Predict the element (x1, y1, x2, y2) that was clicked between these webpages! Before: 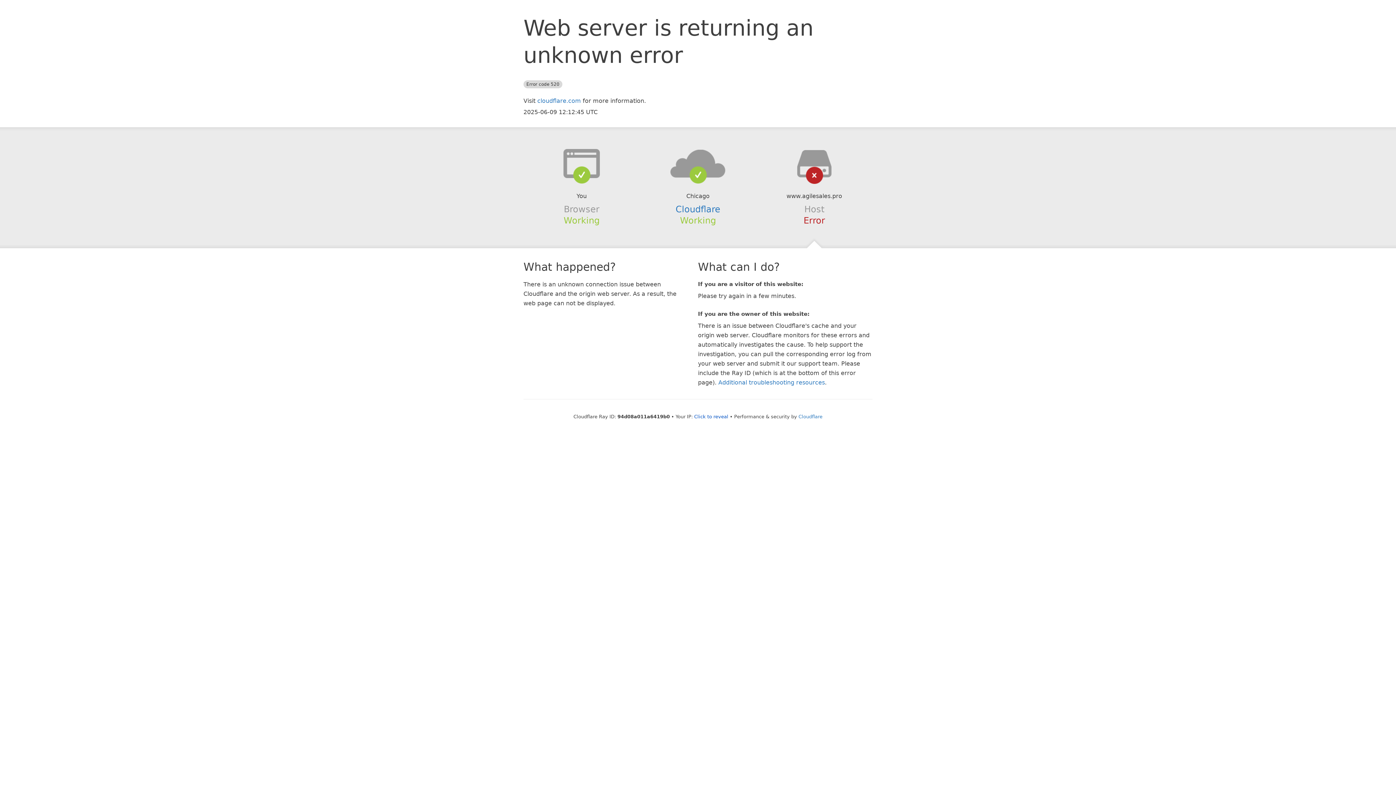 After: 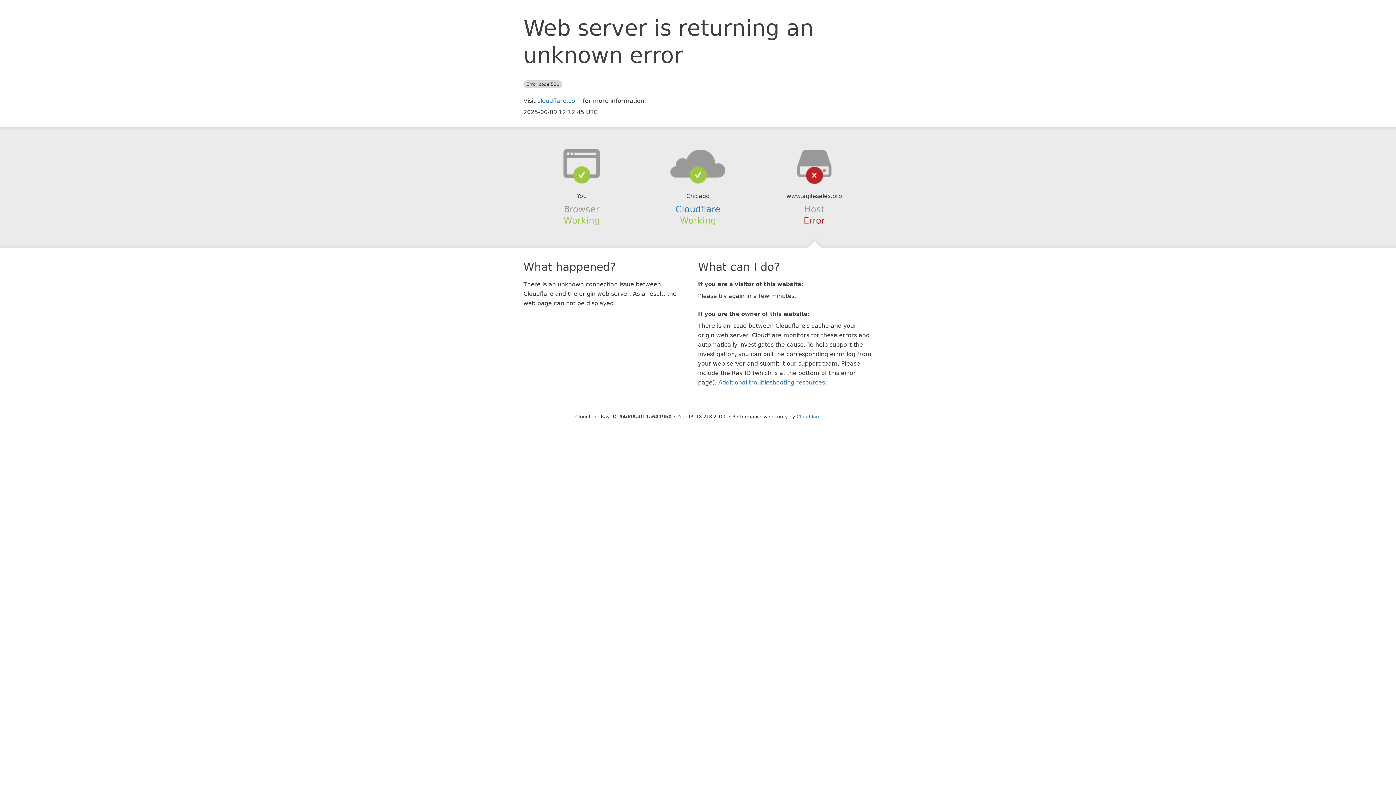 Action: label: Click to reveal bbox: (694, 414, 728, 419)